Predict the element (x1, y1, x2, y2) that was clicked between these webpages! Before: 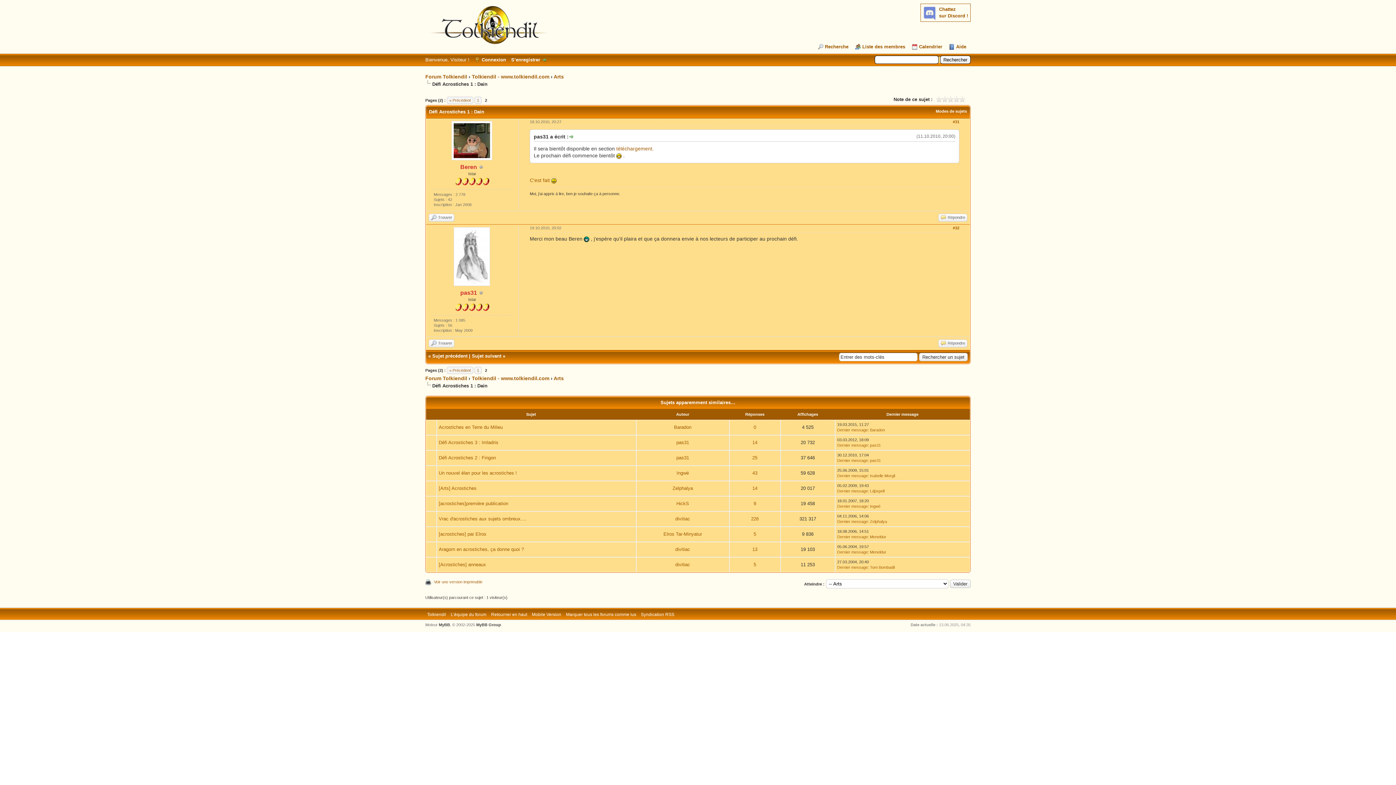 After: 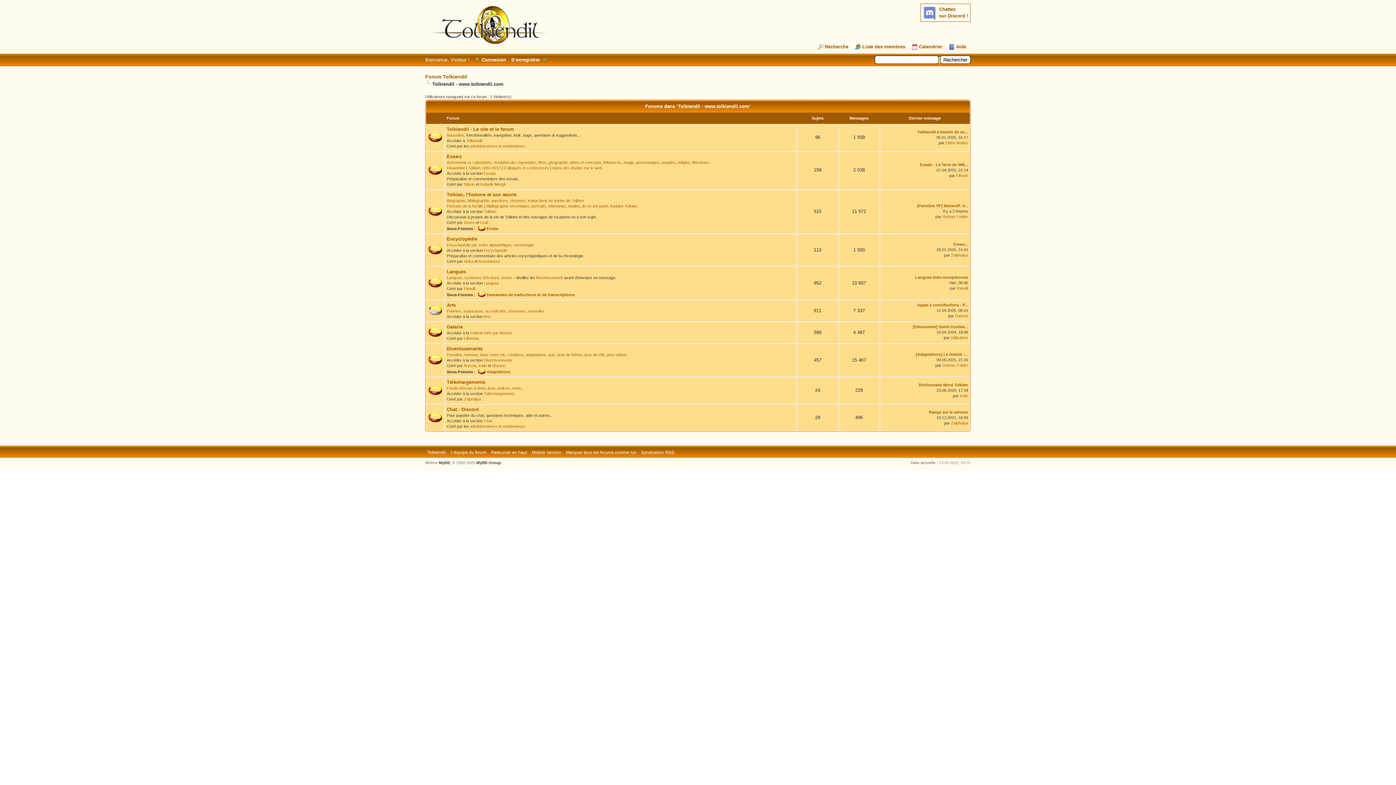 Action: bbox: (472, 73, 549, 79) label: Tolkiendil - www.tolkiendil.com